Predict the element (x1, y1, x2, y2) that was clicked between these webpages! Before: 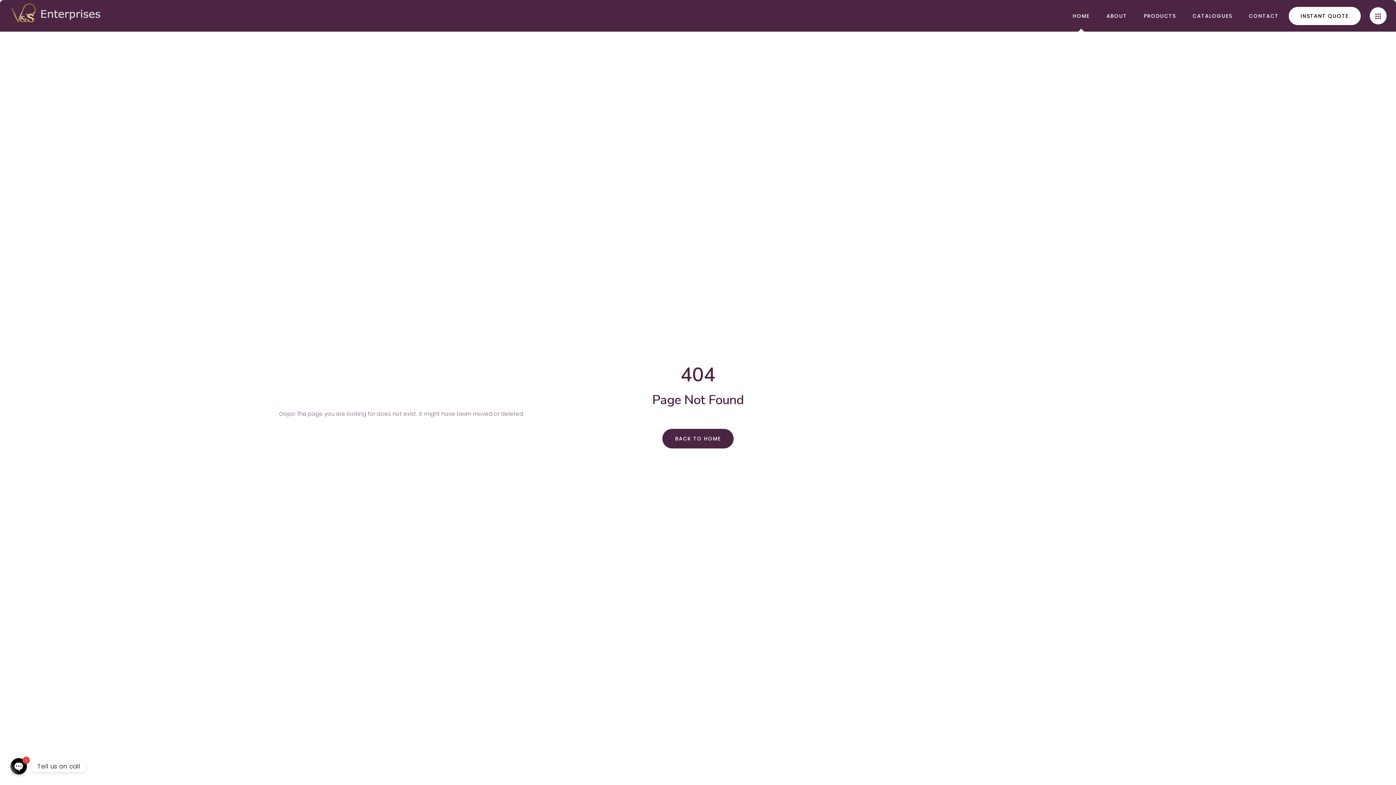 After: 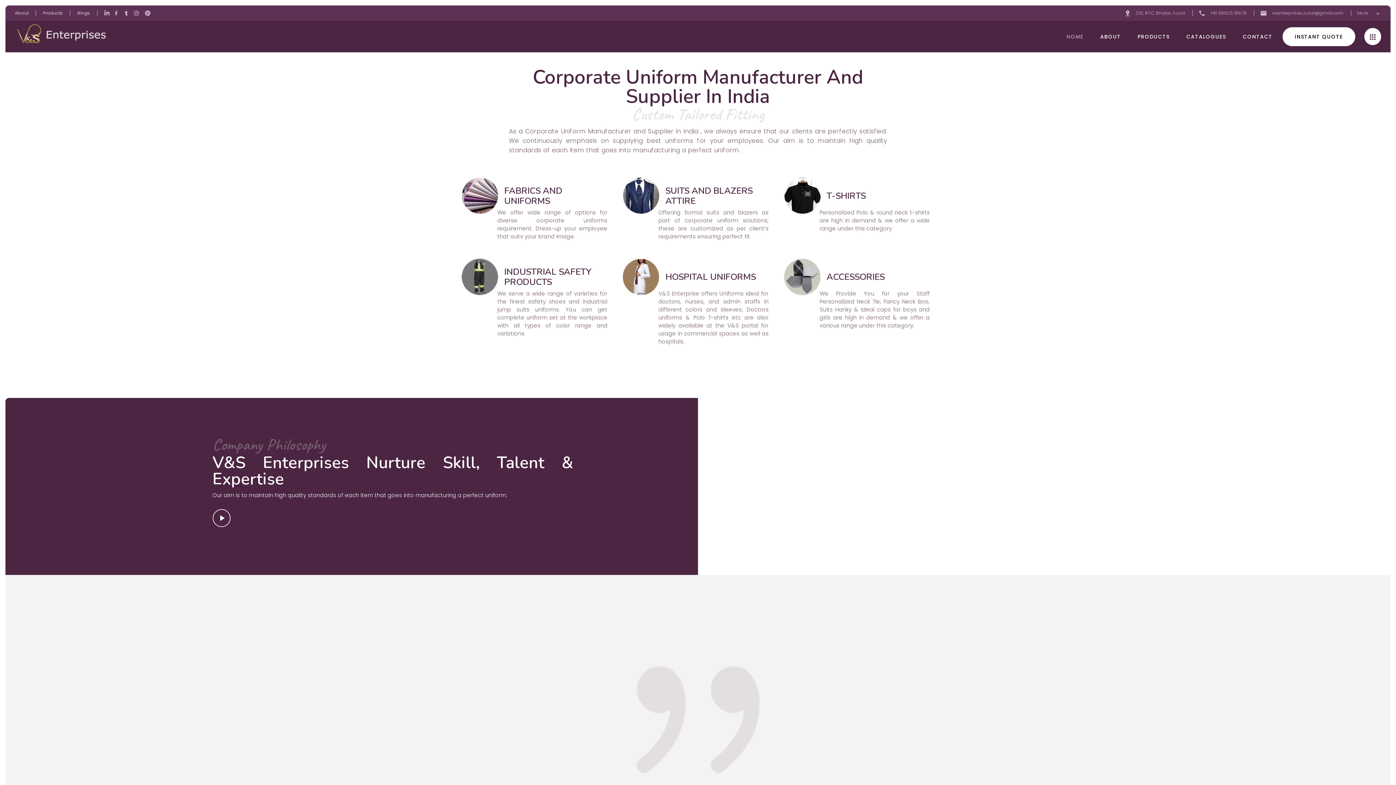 Action: bbox: (1064, 0, 1098, 31) label: HOME